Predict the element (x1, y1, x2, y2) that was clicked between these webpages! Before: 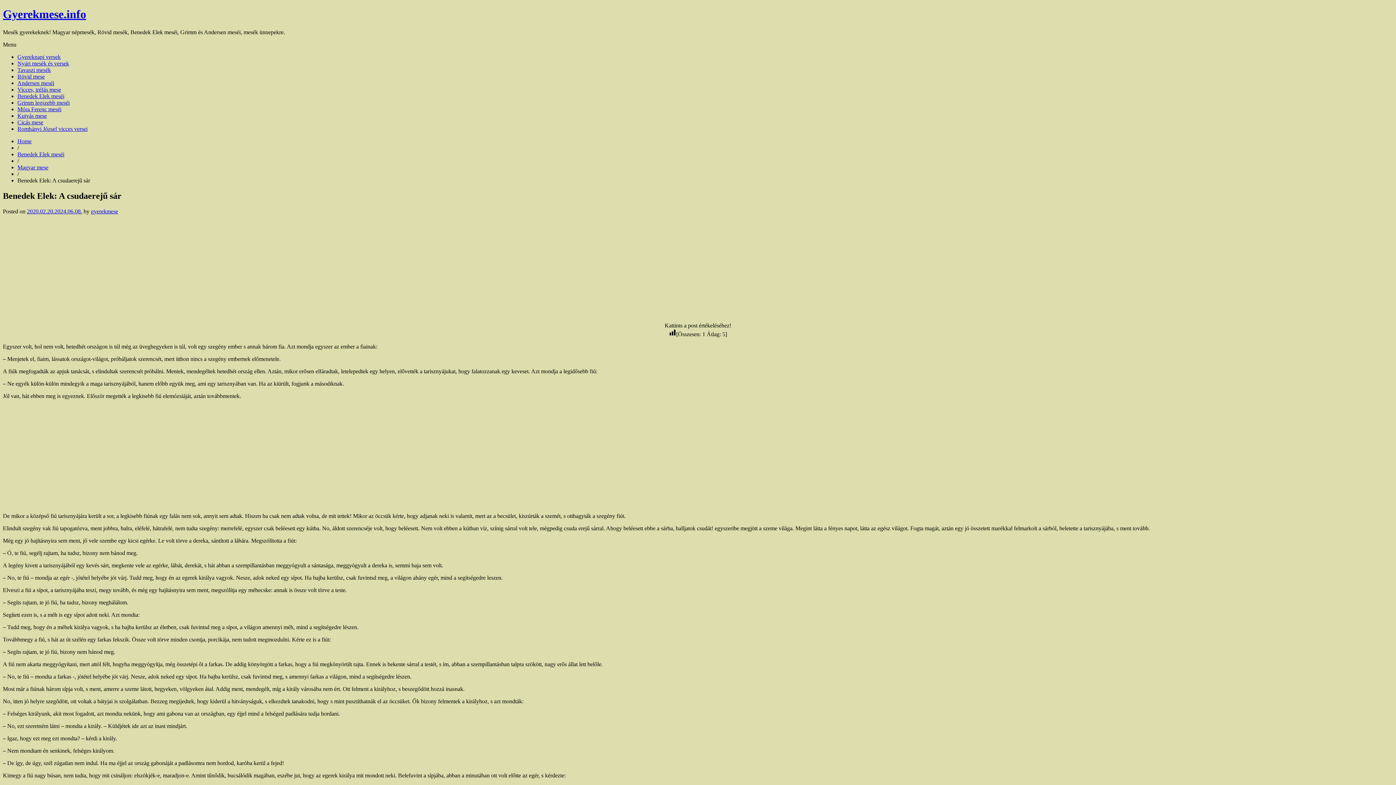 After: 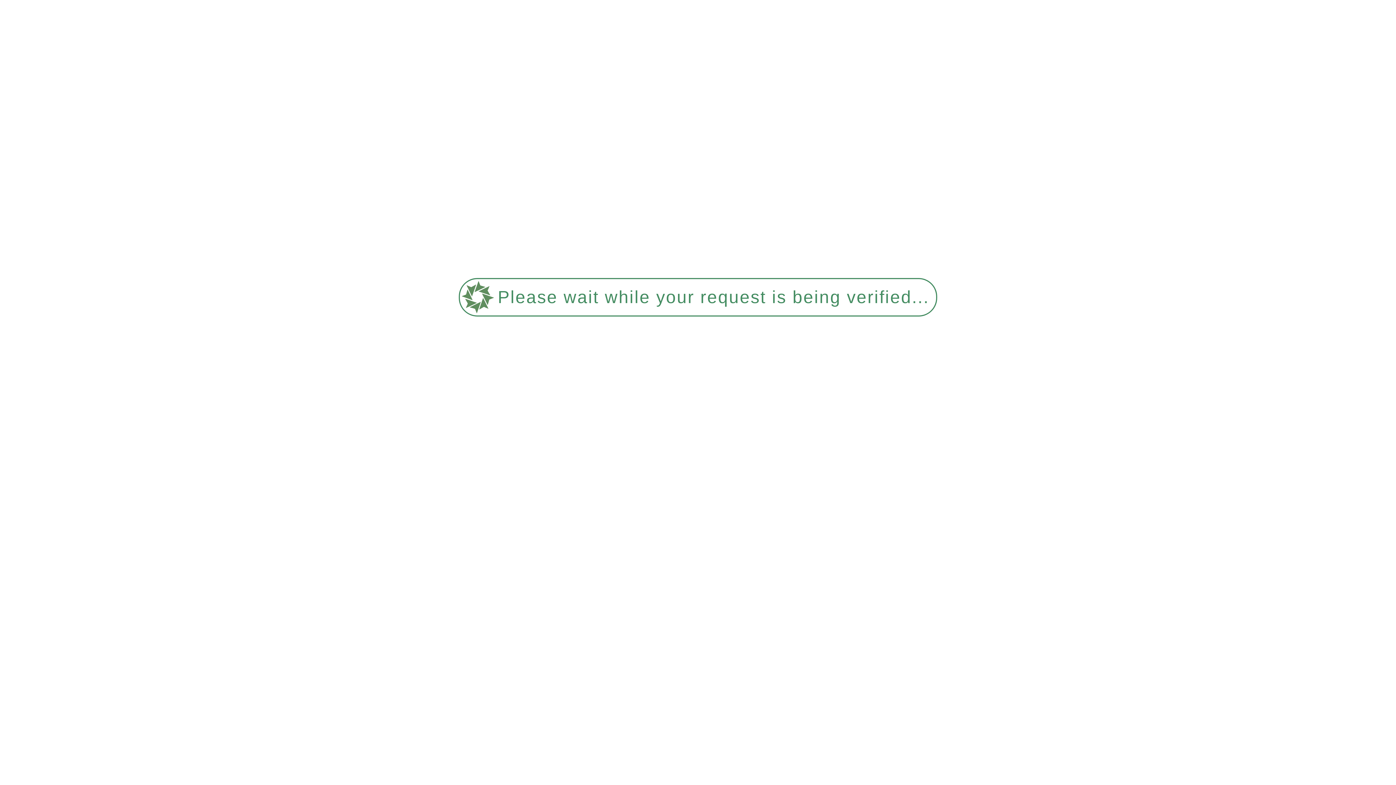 Action: label: Grimm legszebb meséi bbox: (17, 99, 69, 105)